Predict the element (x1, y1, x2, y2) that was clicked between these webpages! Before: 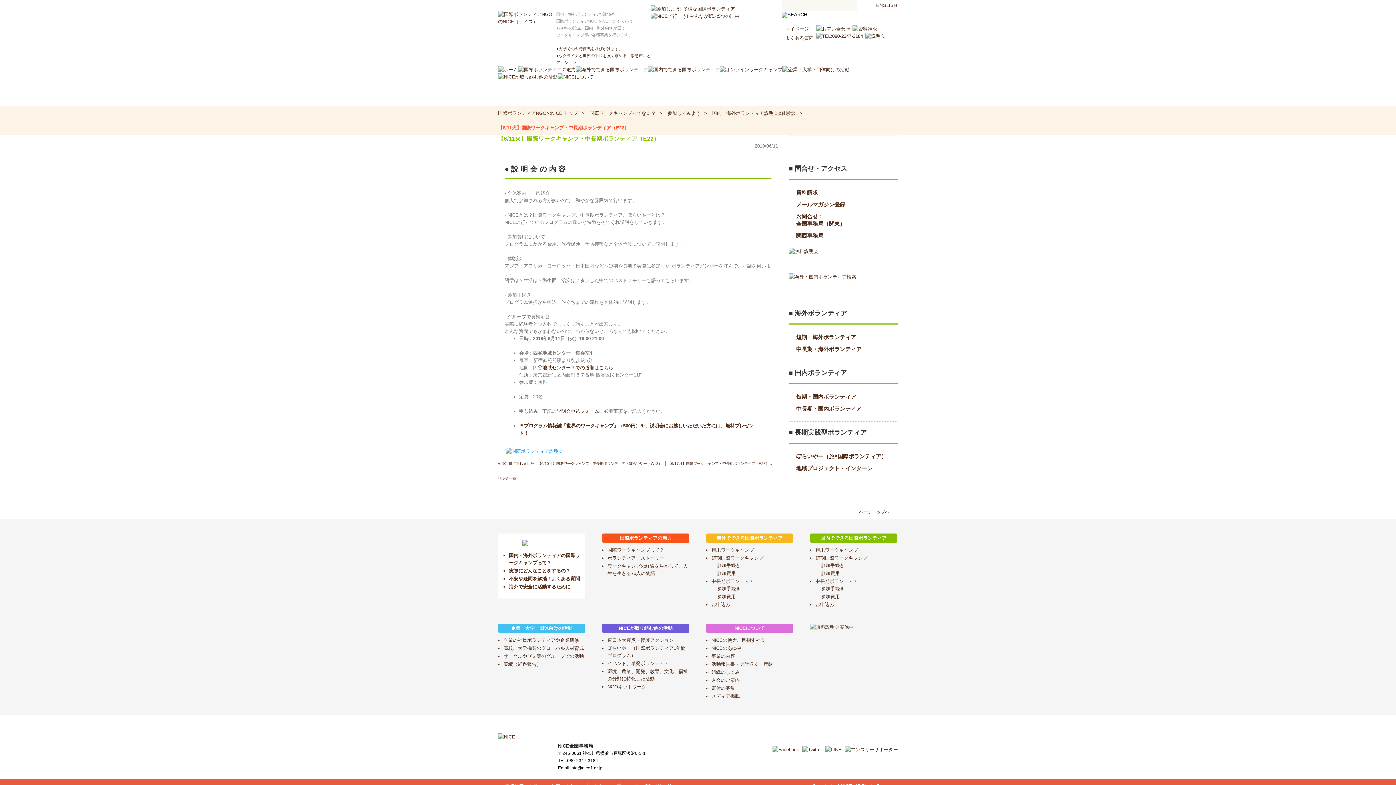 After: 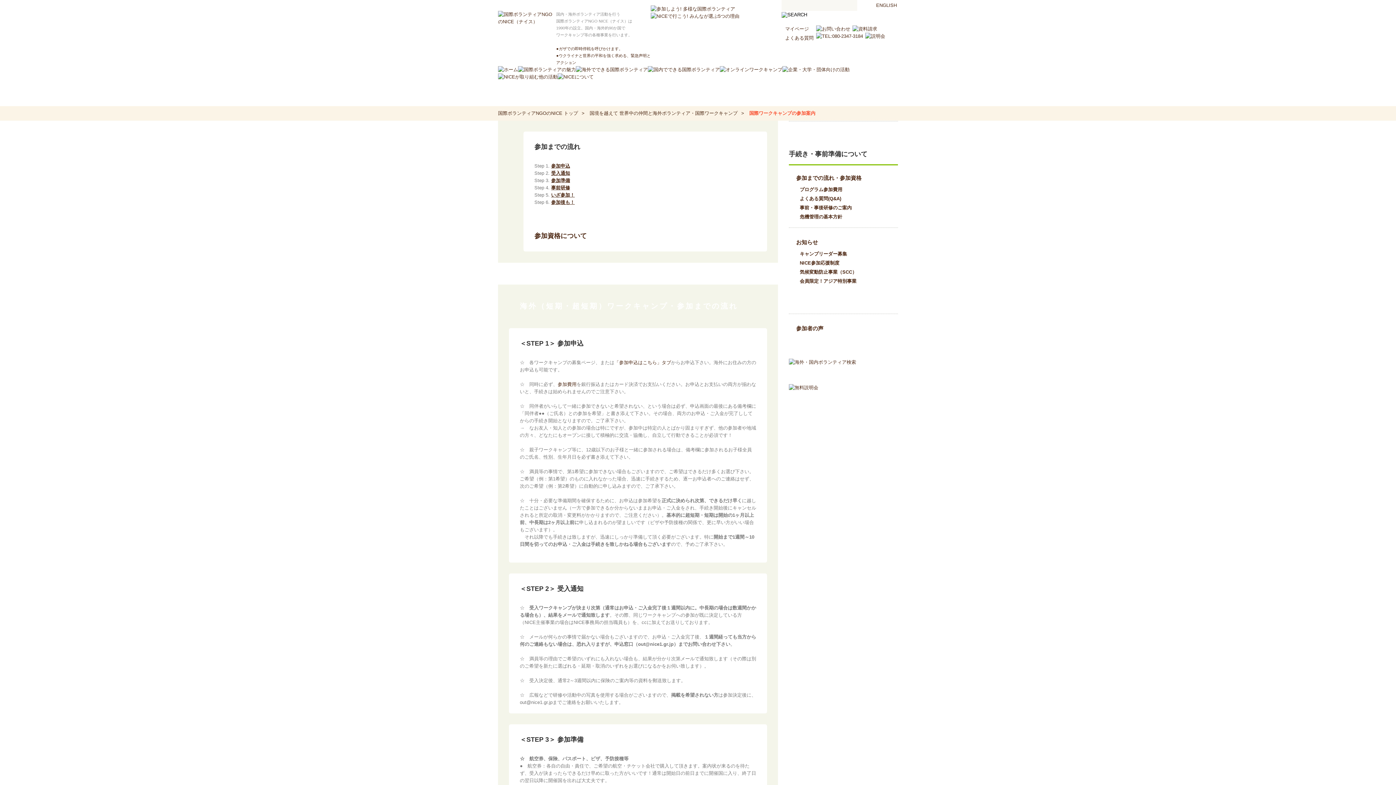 Action: label: 参加手続き bbox: (717, 562, 740, 568)